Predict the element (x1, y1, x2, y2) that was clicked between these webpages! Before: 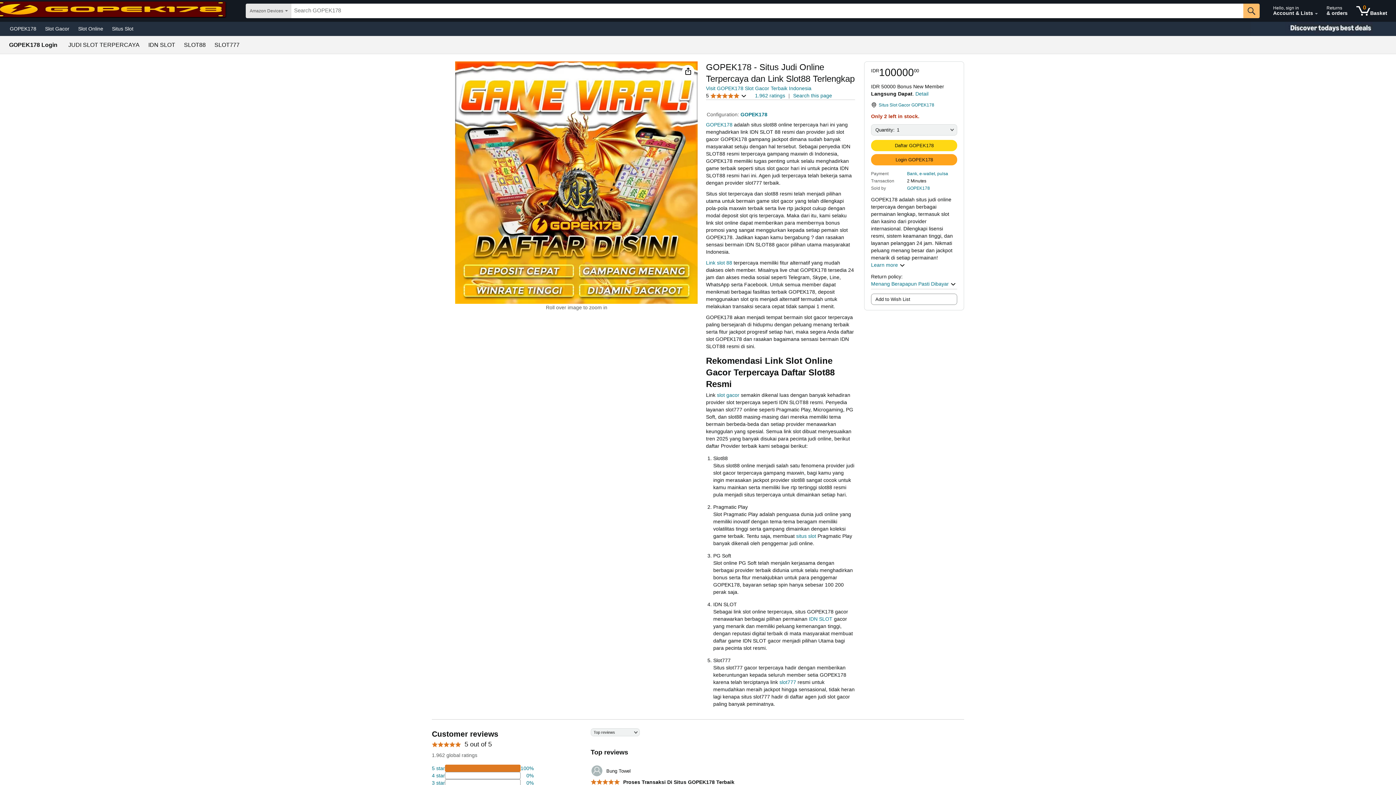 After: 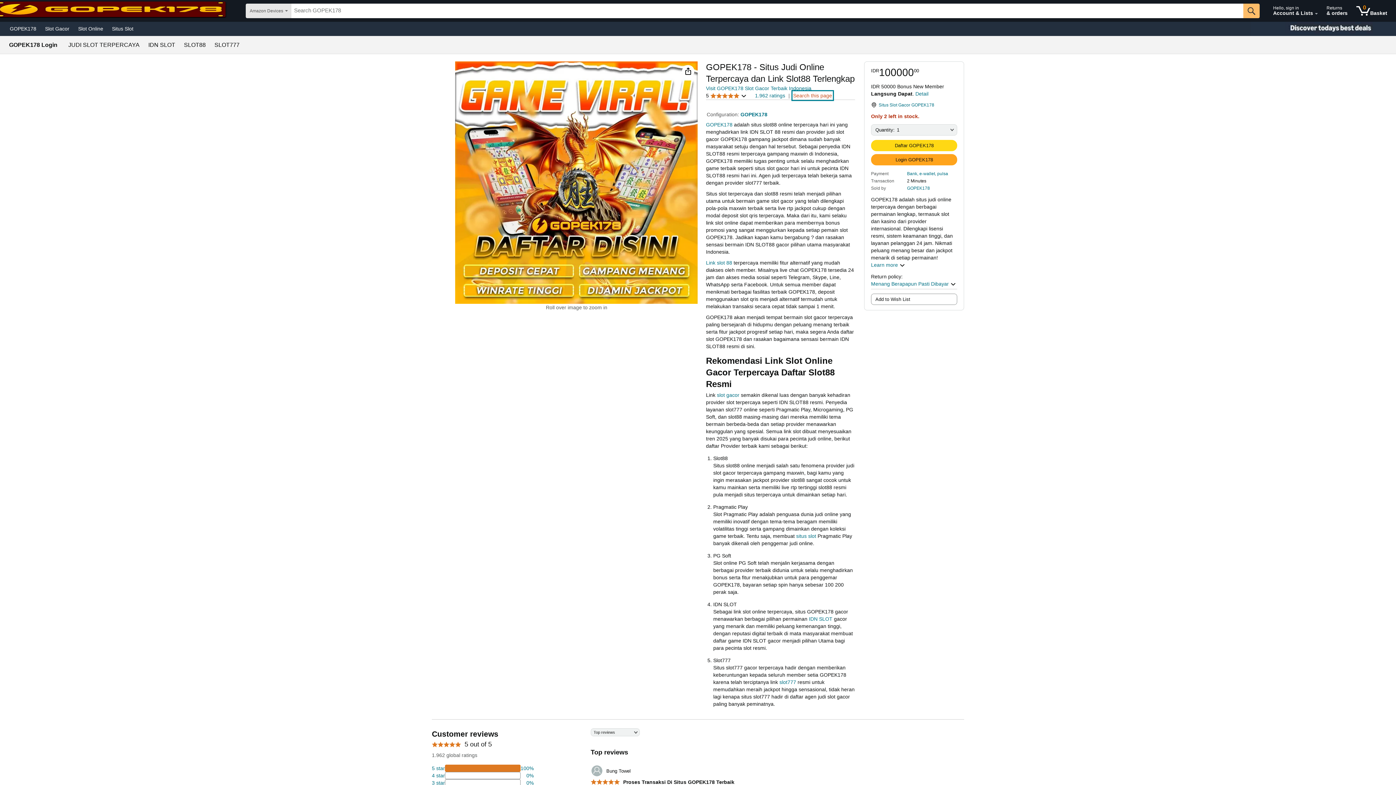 Action: label: Search this page bbox: (793, 92, 832, 99)